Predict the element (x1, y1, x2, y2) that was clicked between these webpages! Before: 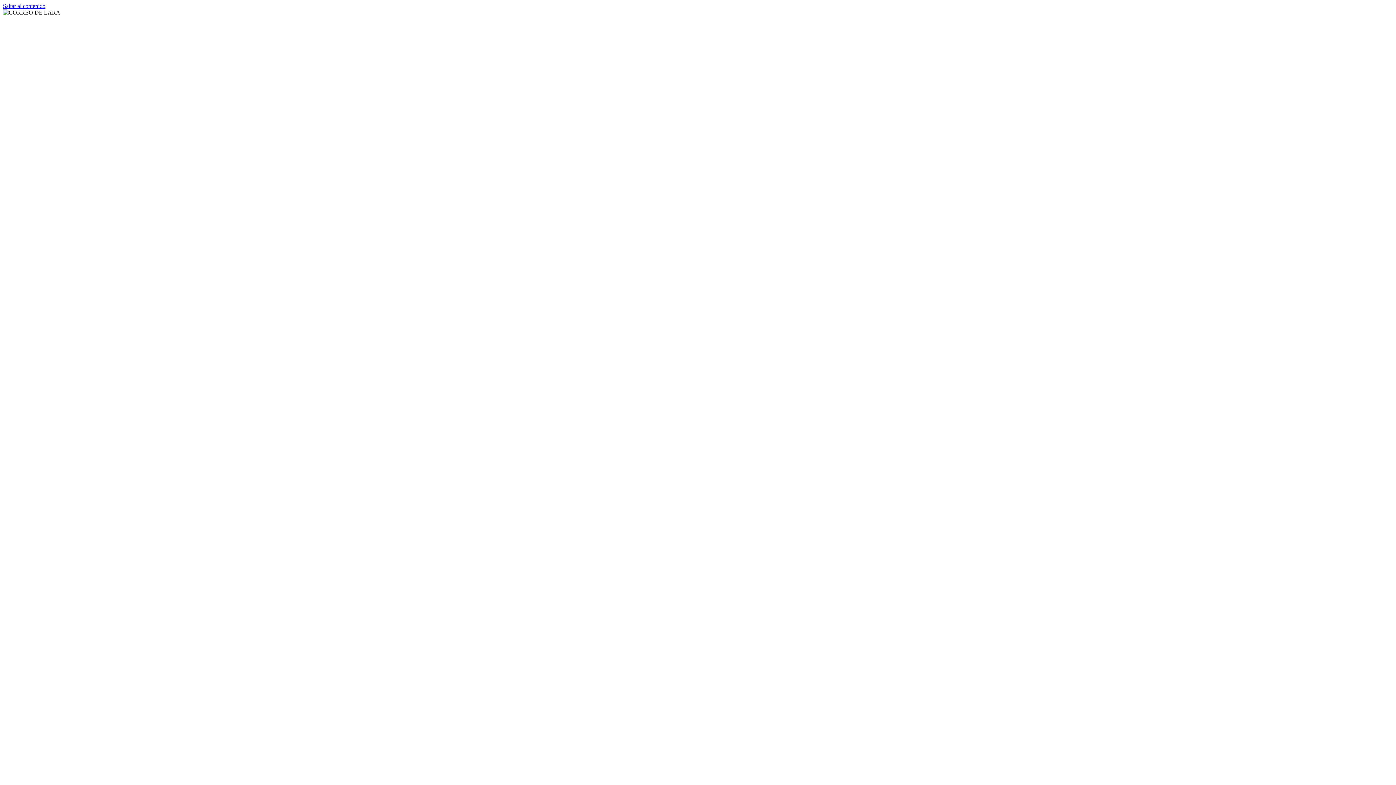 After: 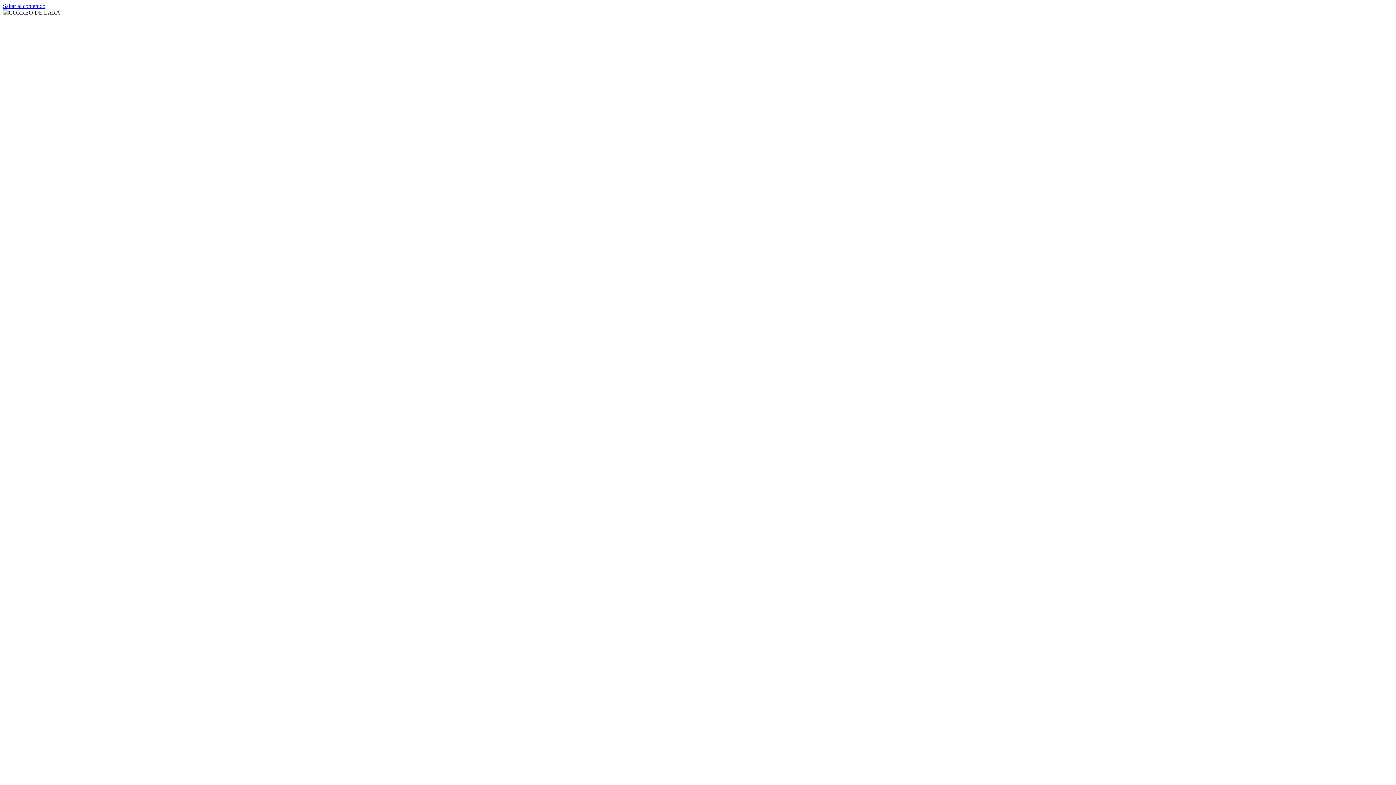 Action: label: Saltar al contenido bbox: (2, 2, 45, 9)